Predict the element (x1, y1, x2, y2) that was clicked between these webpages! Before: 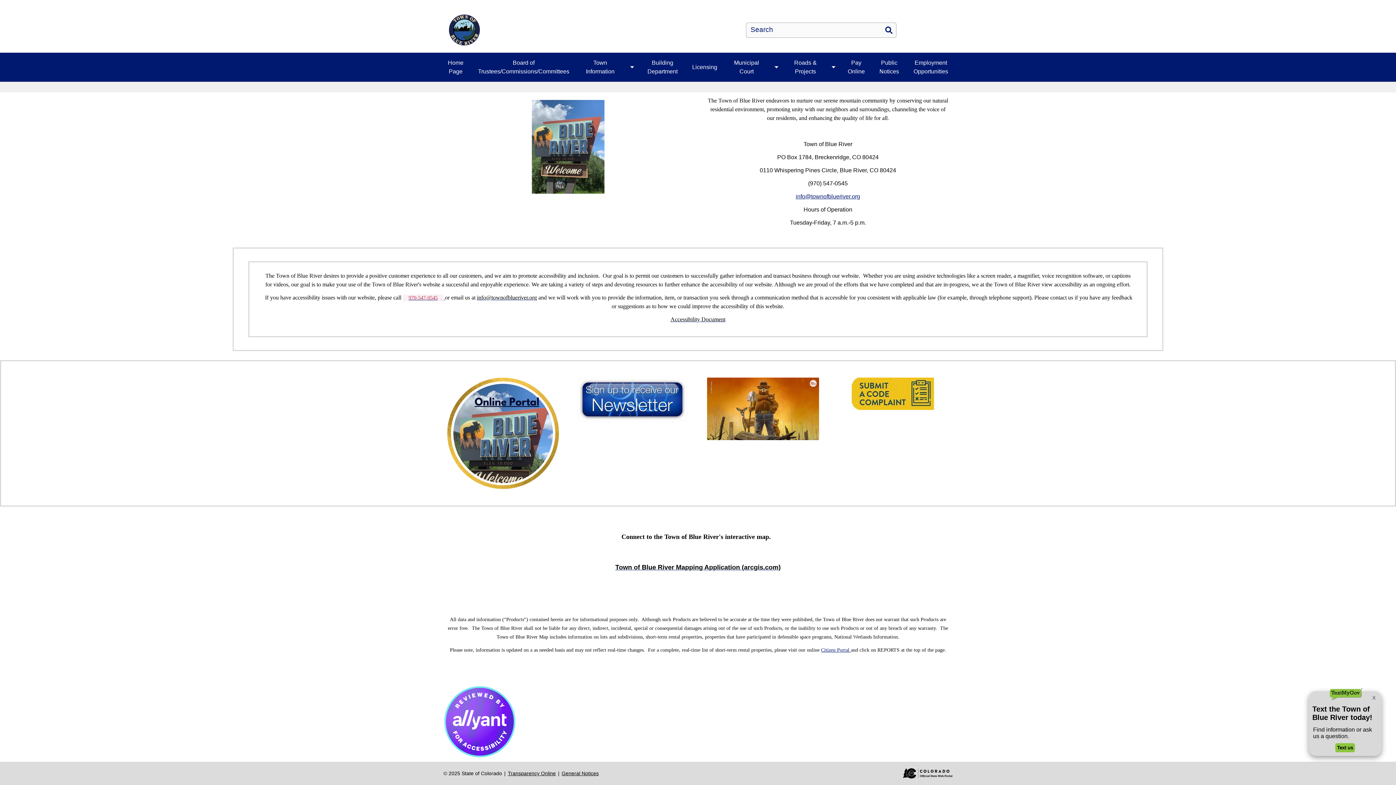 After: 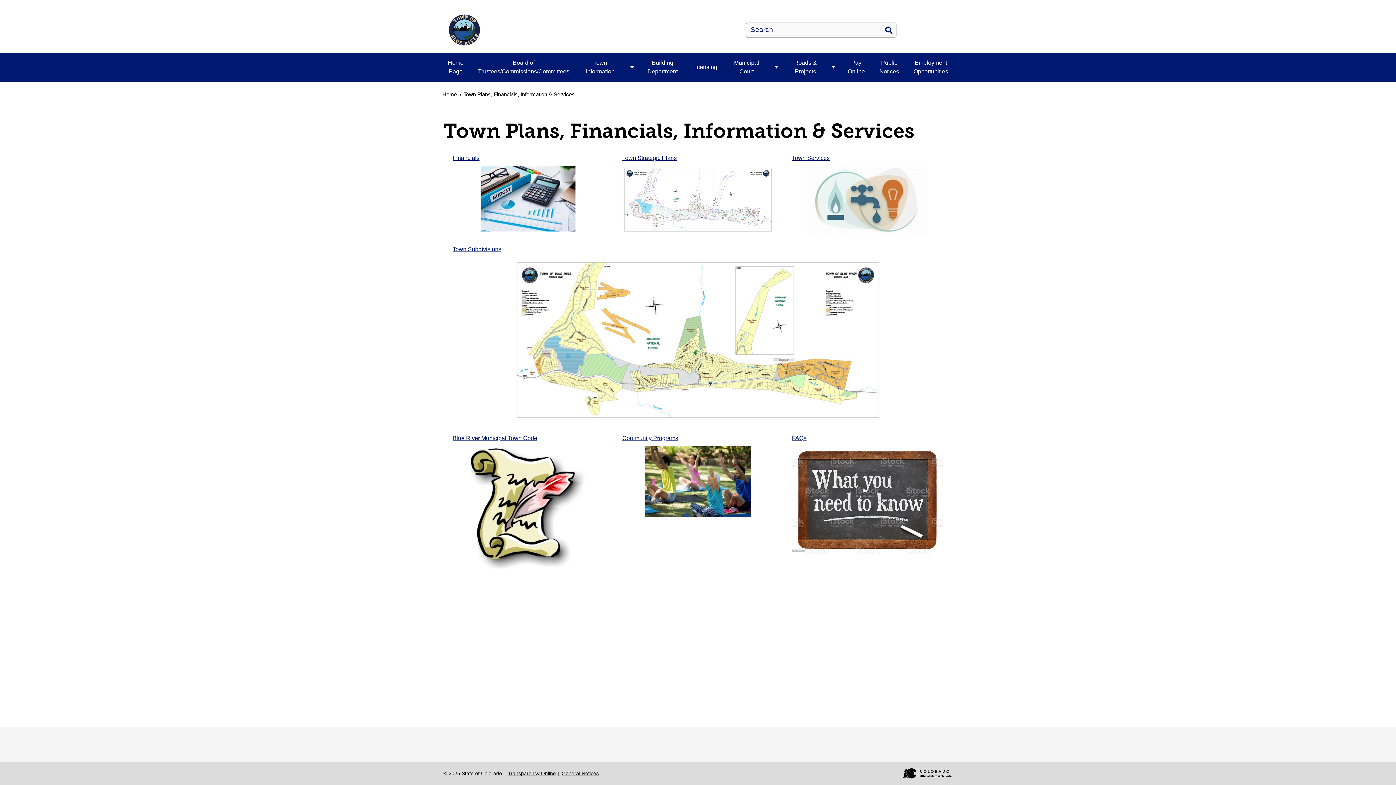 Action: bbox: (576, 52, 624, 81) label: Town Information